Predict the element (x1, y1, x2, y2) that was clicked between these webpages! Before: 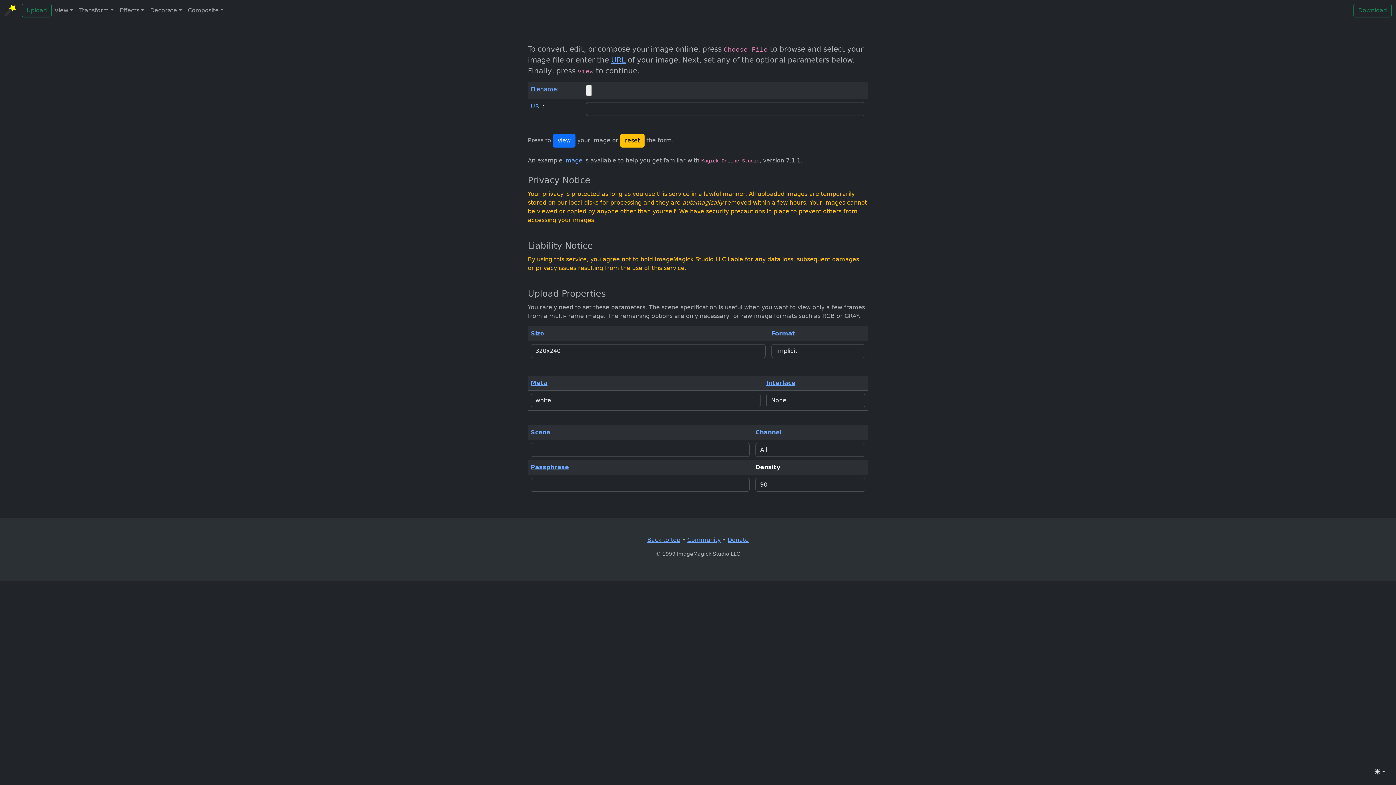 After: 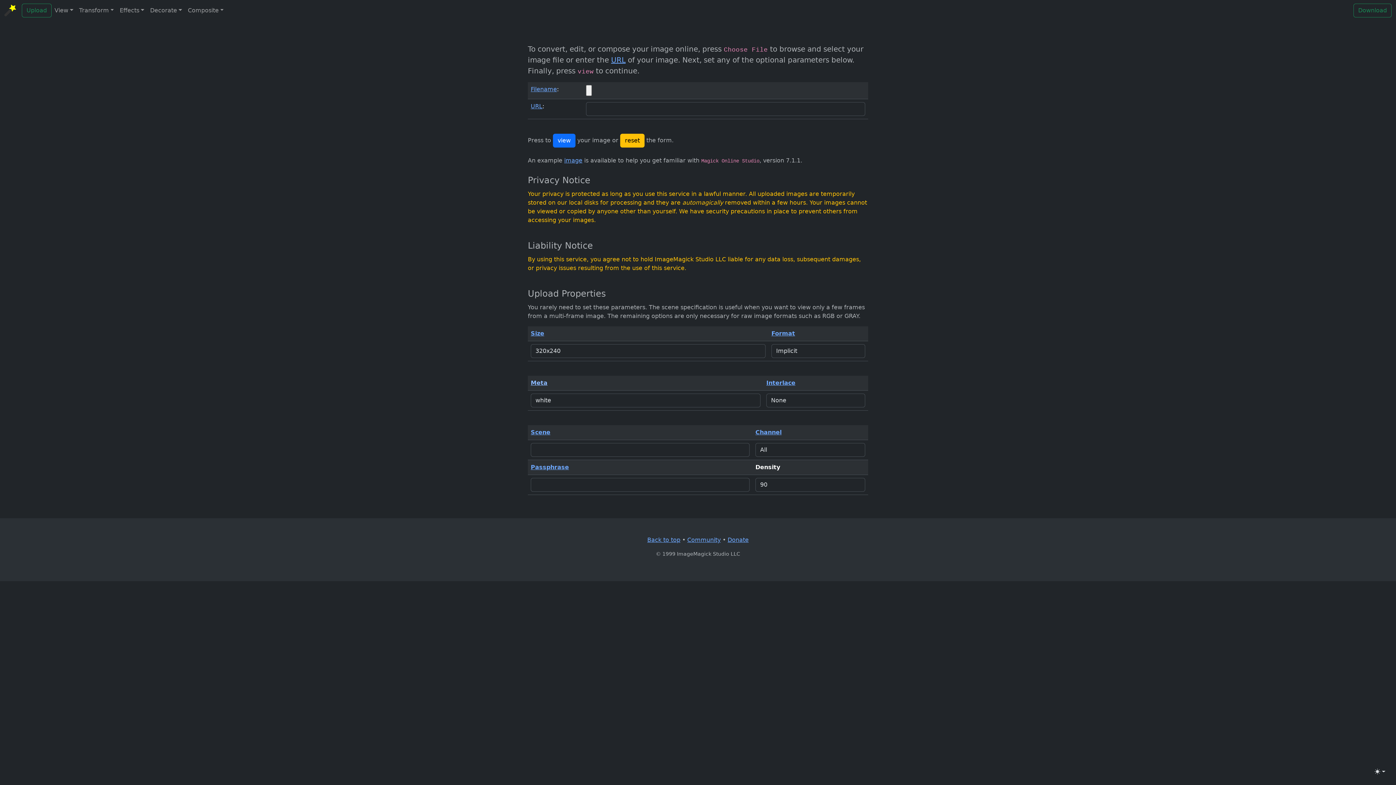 Action: label: Meta bbox: (530, 379, 547, 386)